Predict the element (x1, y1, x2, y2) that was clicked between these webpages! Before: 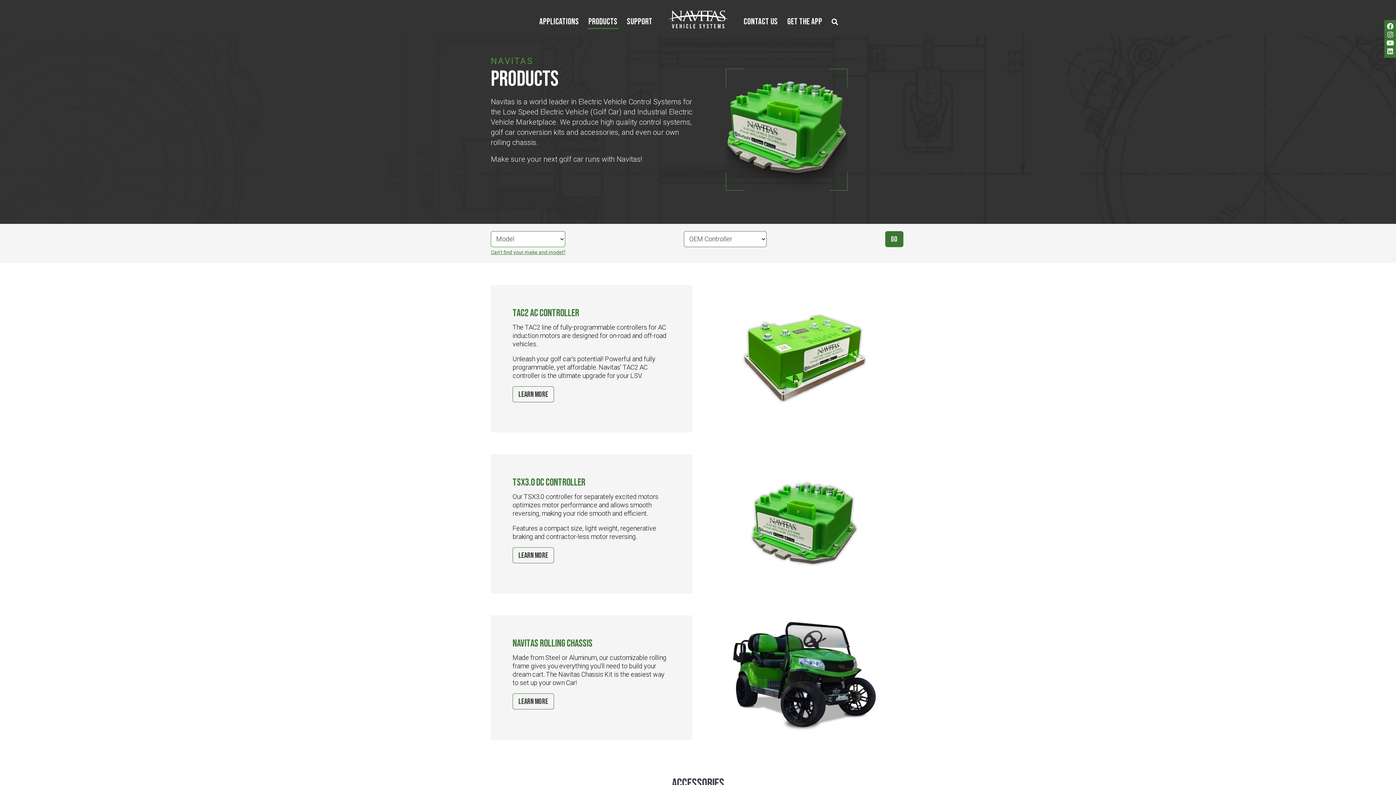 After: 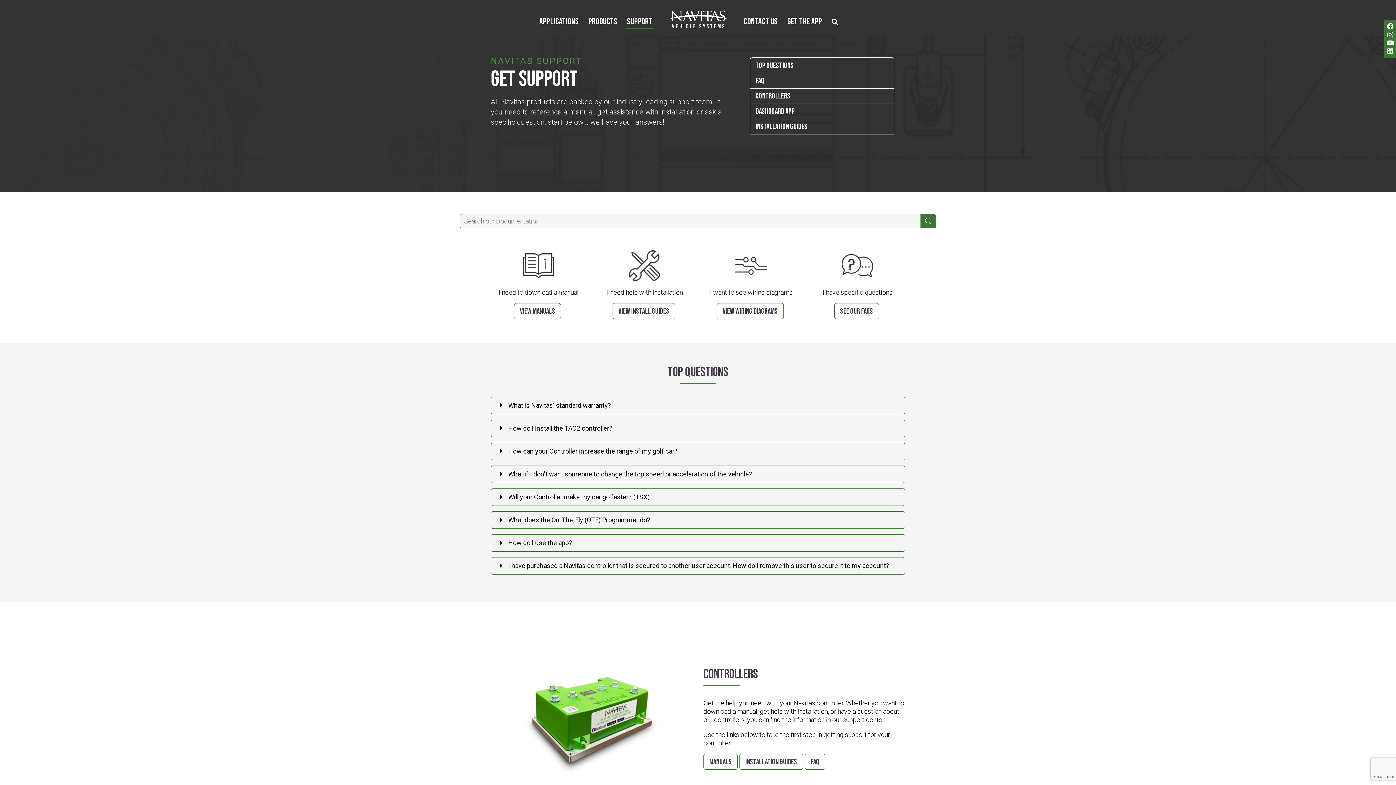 Action: label: Support bbox: (626, 17, 653, 29)